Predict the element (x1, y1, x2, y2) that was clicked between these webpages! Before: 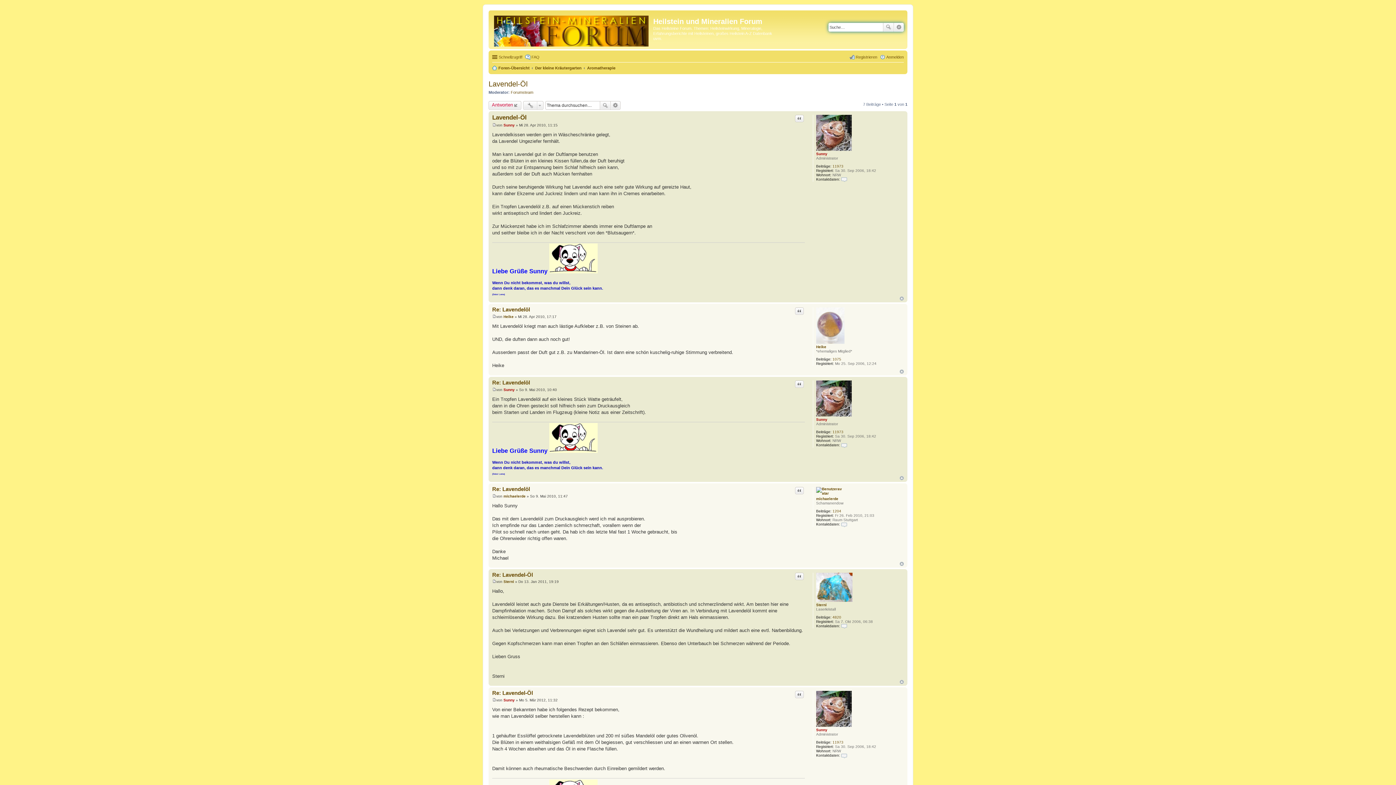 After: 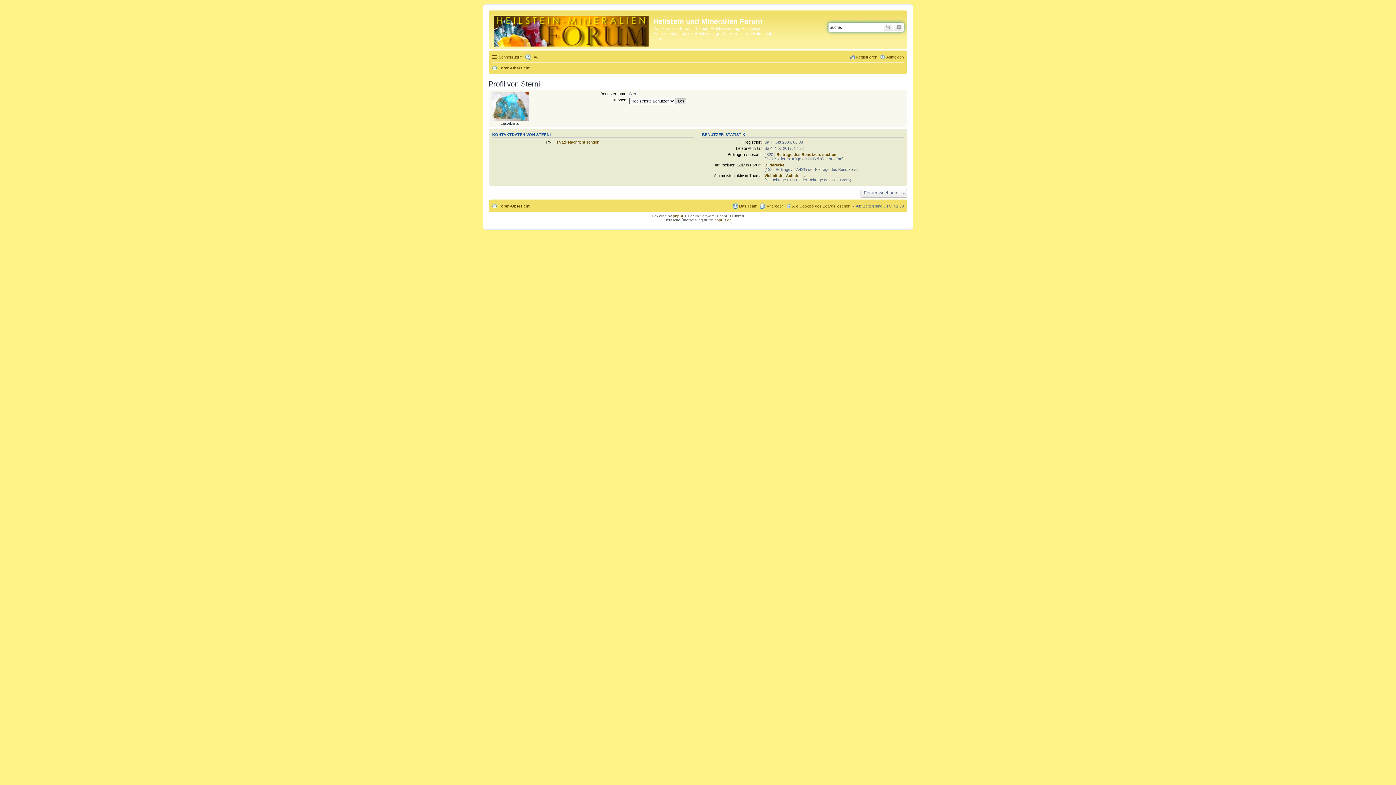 Action: bbox: (816, 573, 852, 602)